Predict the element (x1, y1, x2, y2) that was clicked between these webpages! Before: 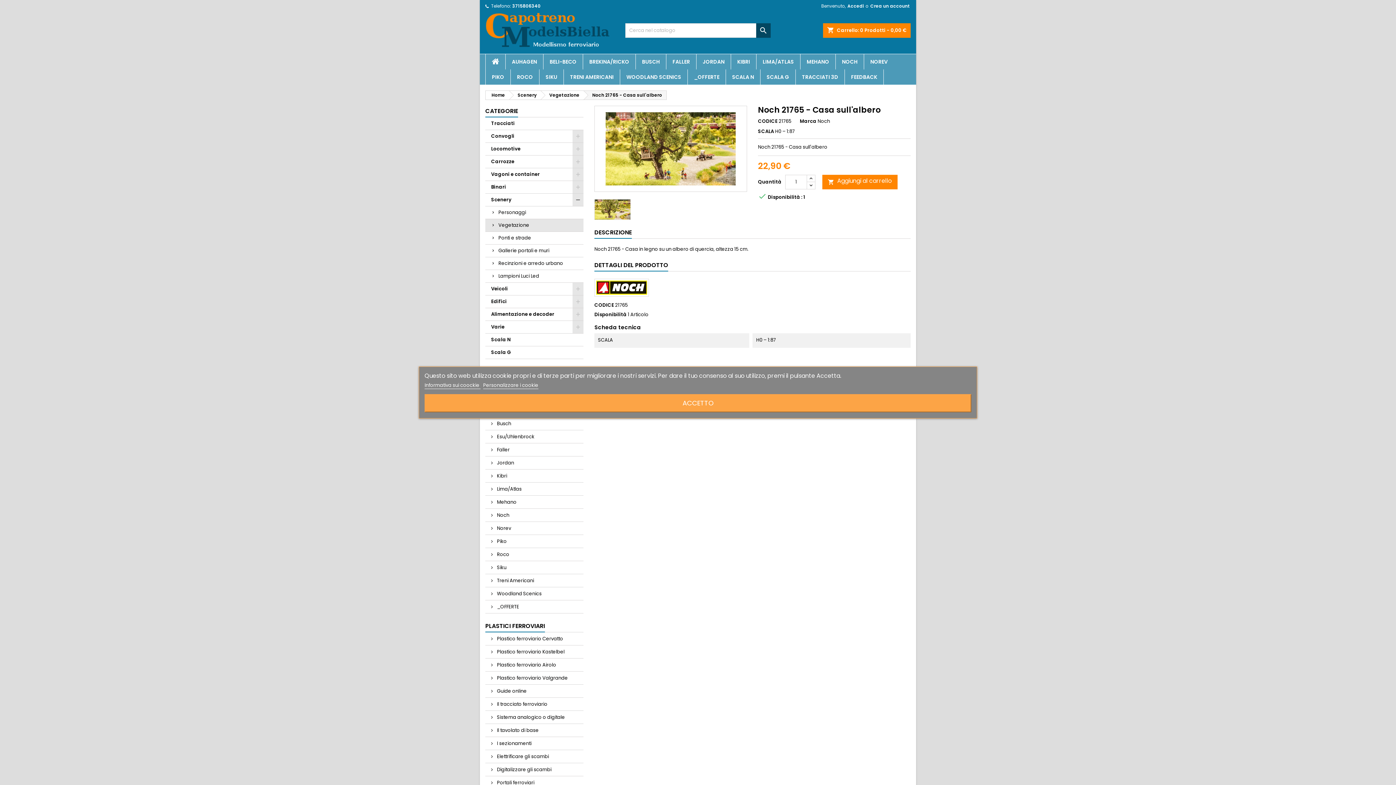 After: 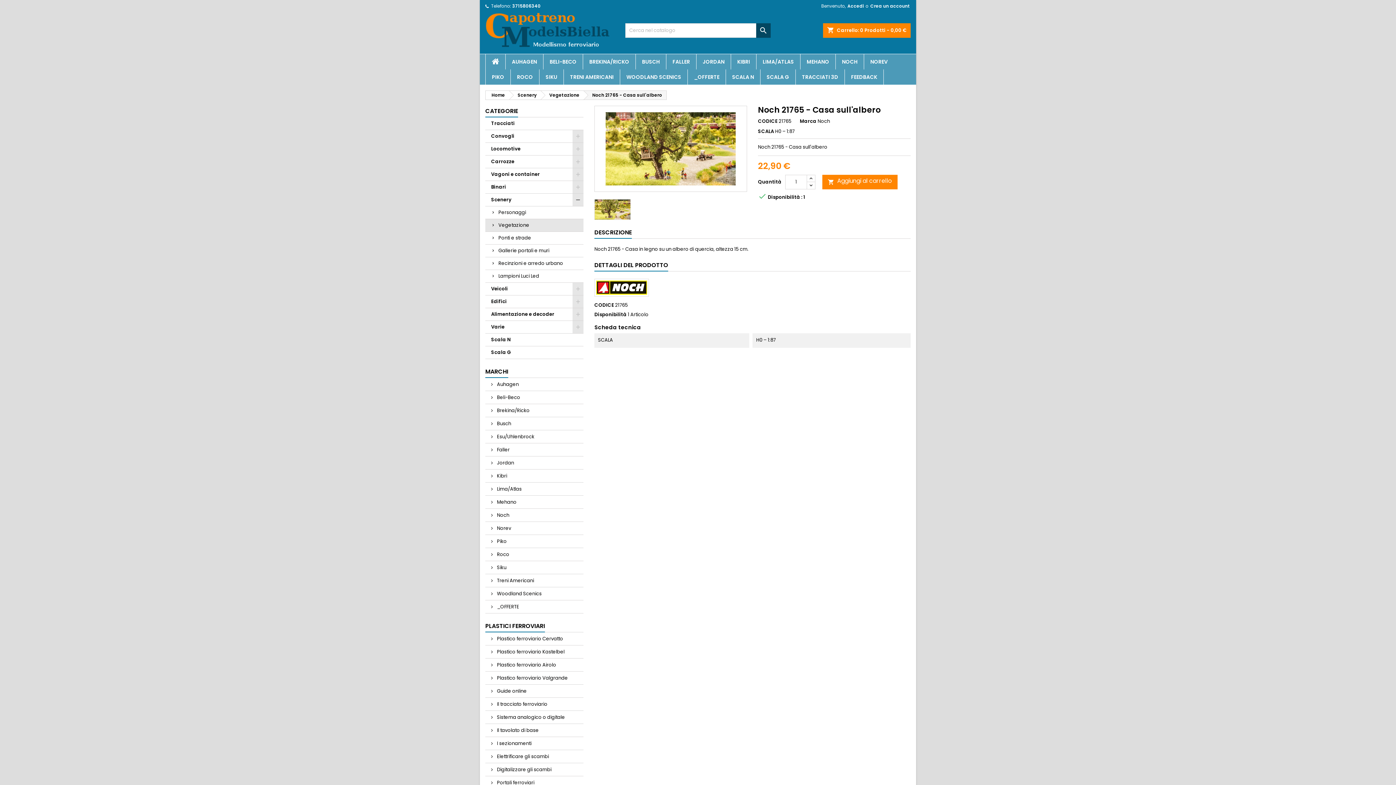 Action: label: ACCETTO bbox: (424, 394, 971, 412)